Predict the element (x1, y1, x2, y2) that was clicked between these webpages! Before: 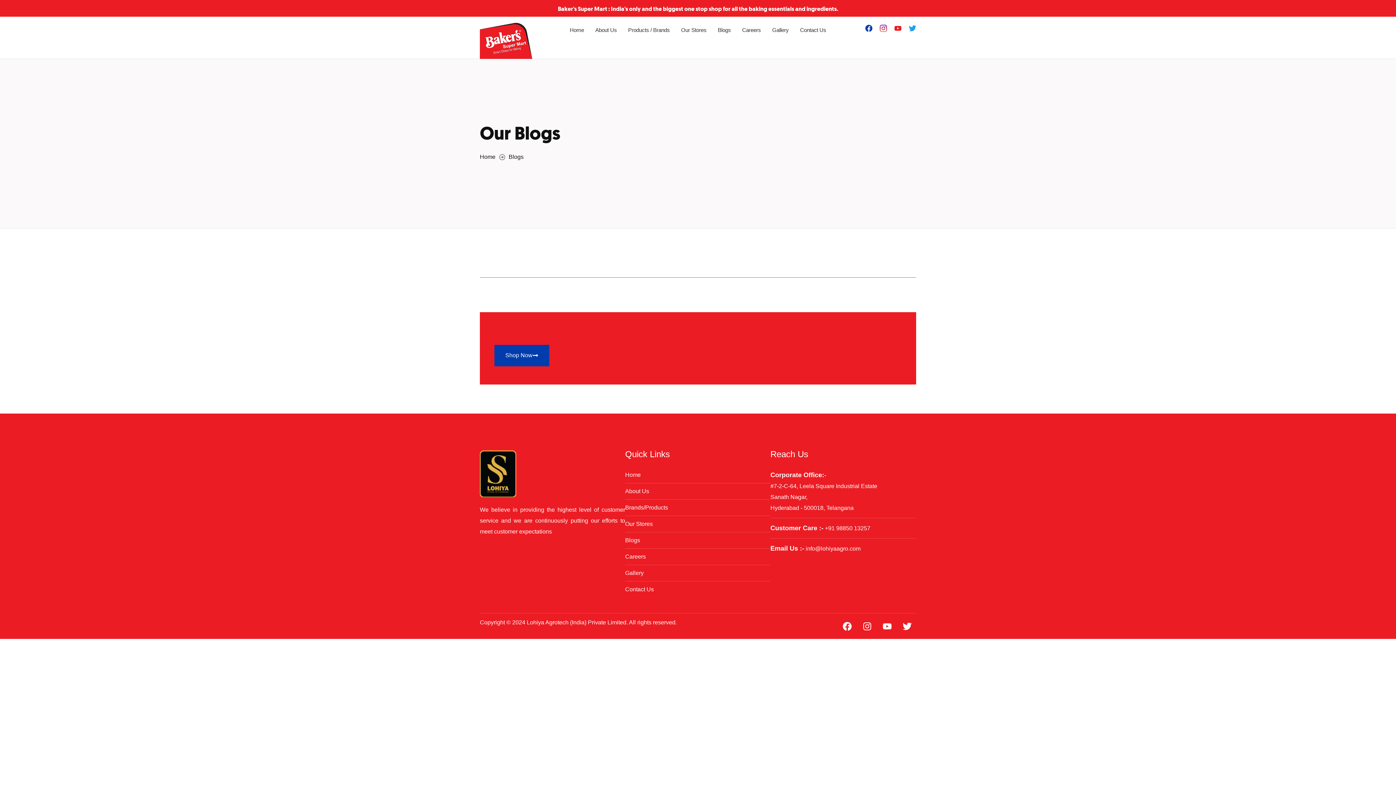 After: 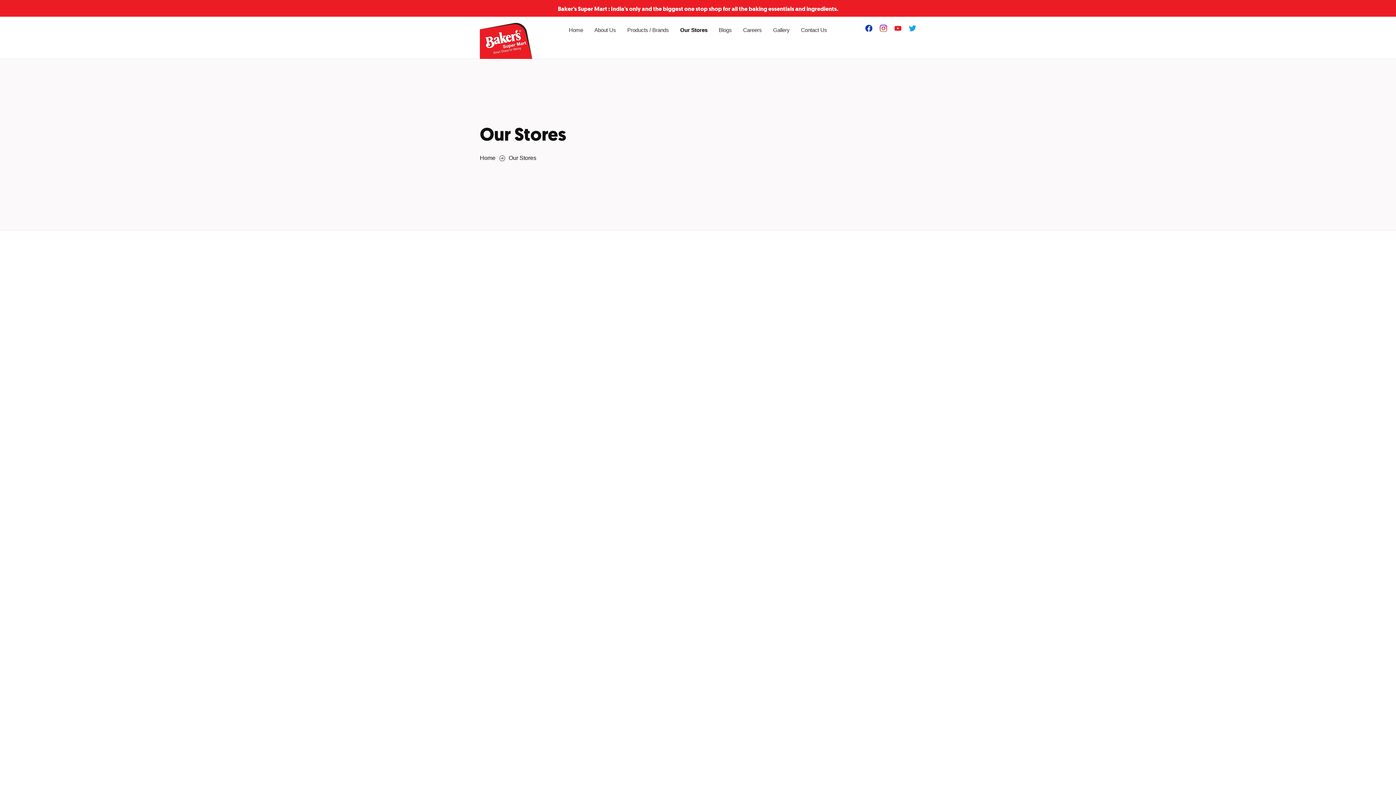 Action: bbox: (625, 519, 770, 529) label: Our Stores